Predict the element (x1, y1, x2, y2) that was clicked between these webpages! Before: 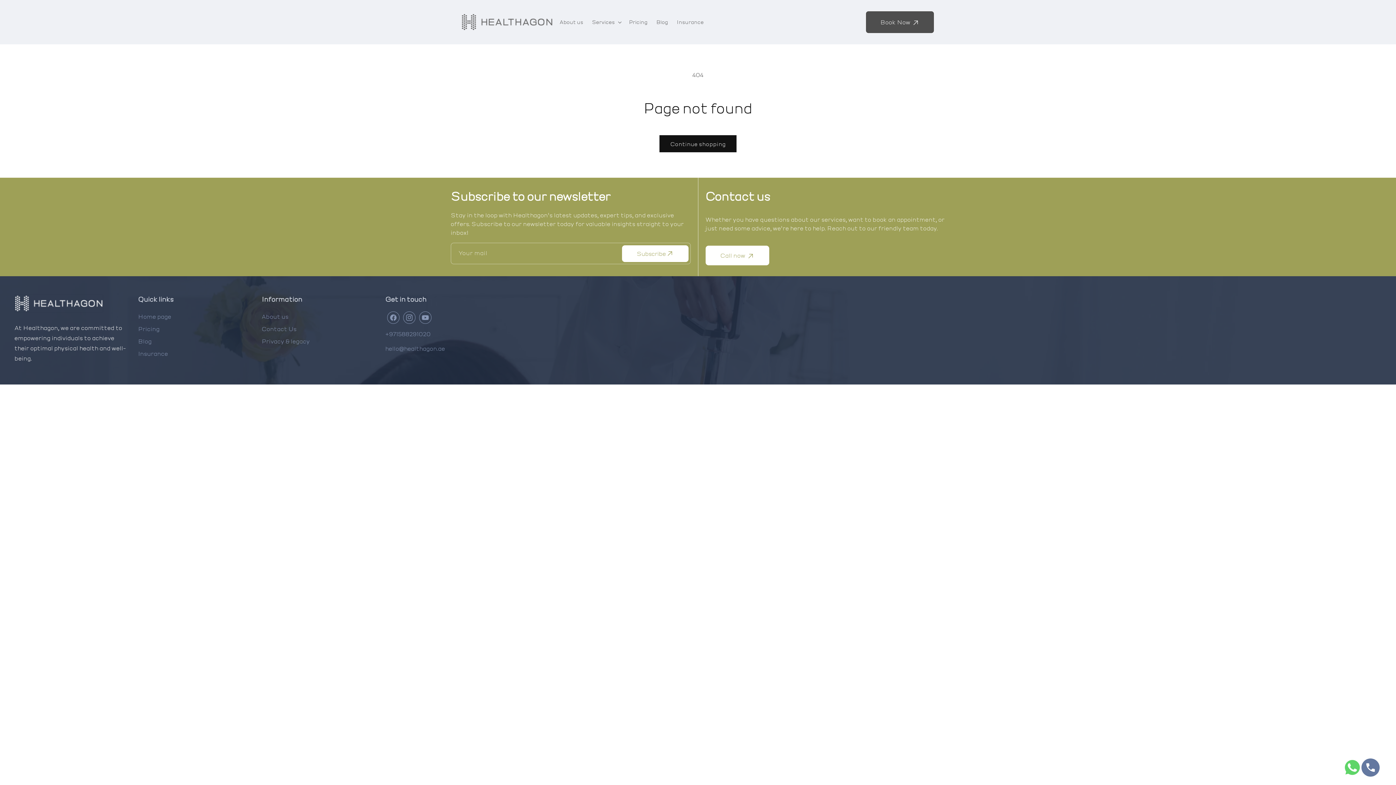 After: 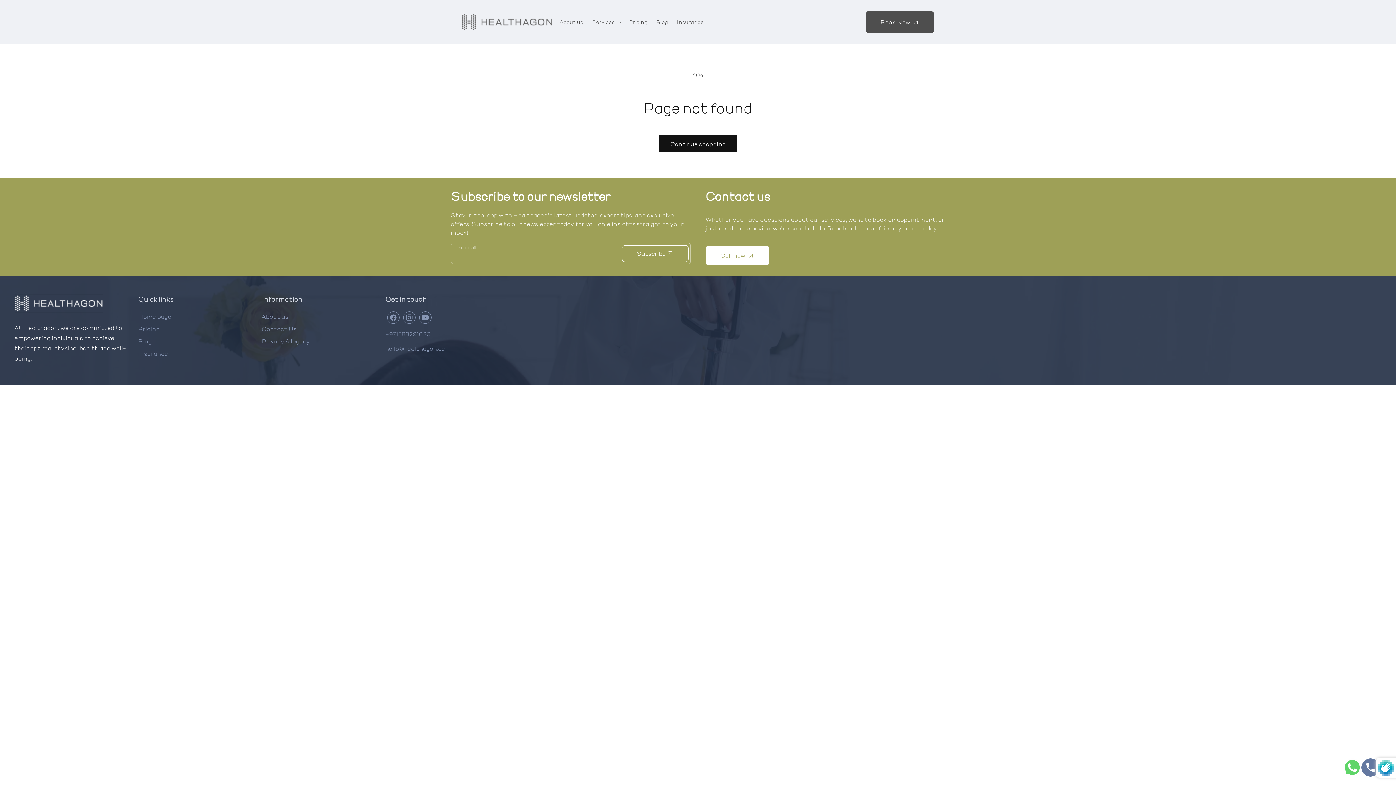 Action: bbox: (622, 245, 688, 262) label: Subscribe